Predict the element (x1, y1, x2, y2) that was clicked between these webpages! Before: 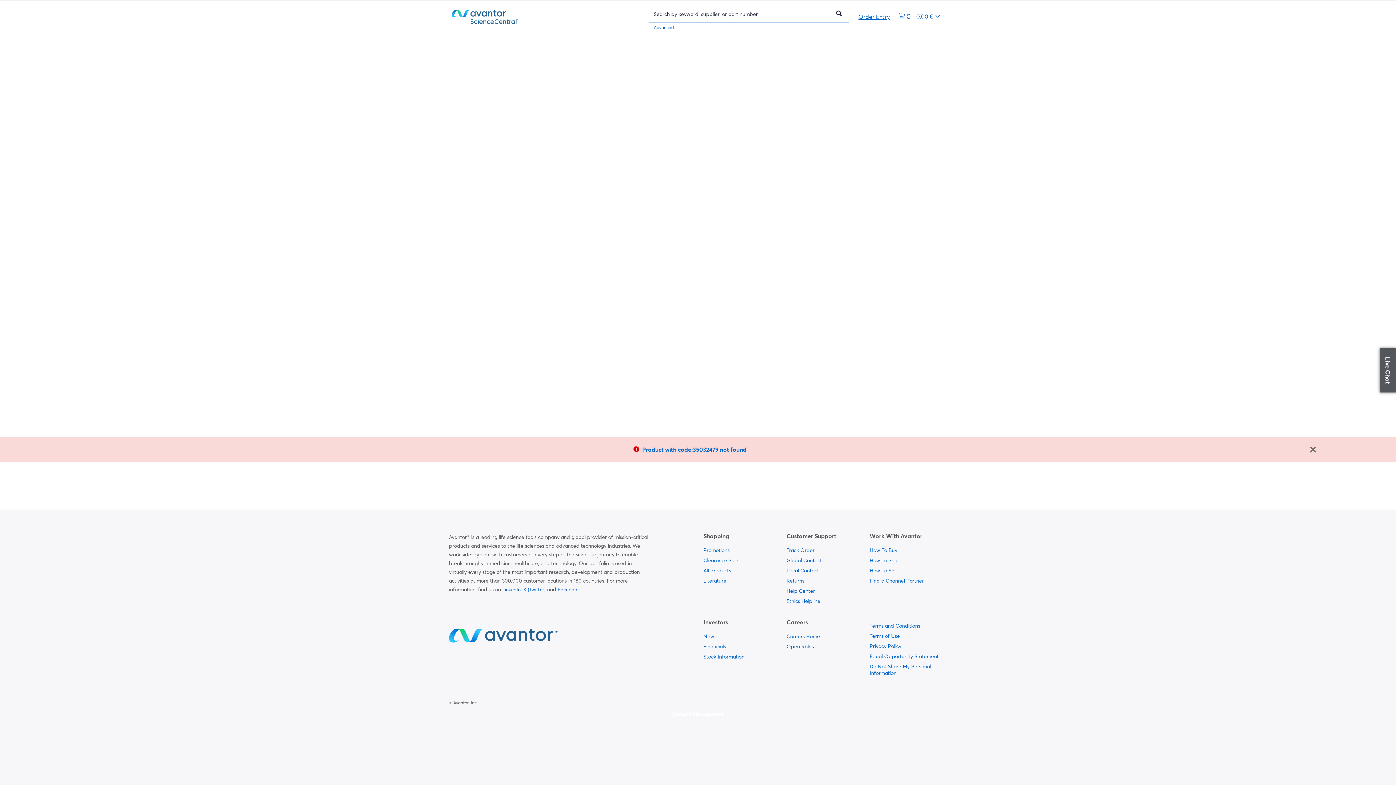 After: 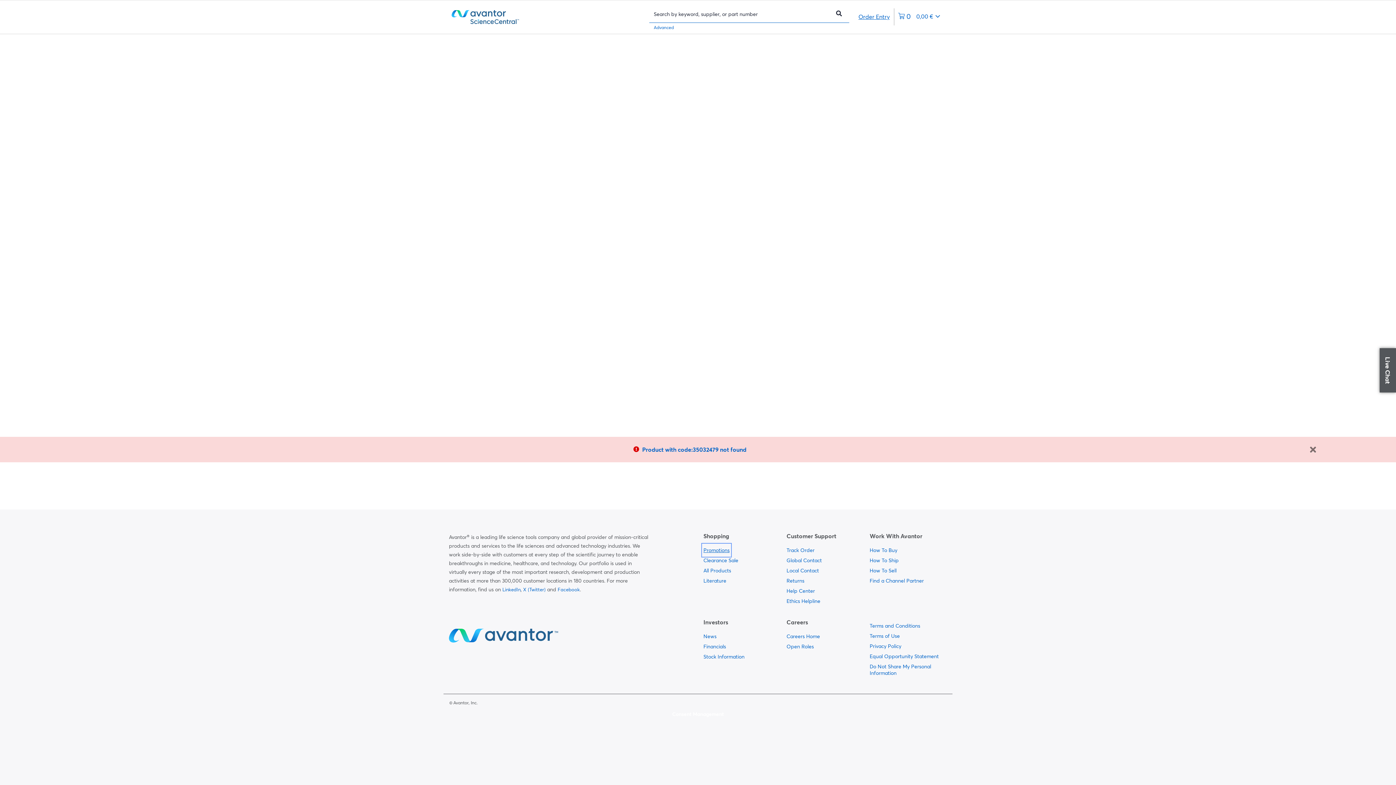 Action: bbox: (703, 545, 729, 555) label:  